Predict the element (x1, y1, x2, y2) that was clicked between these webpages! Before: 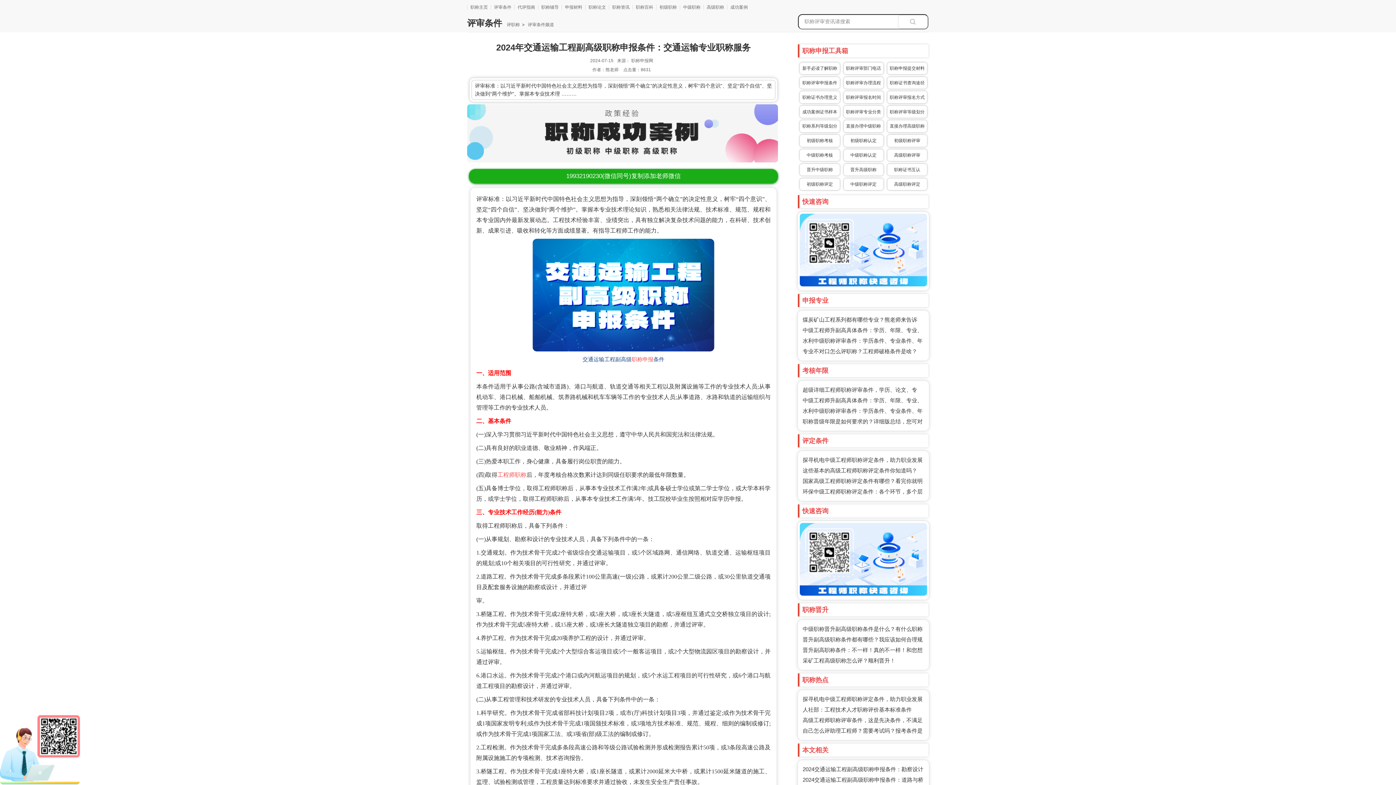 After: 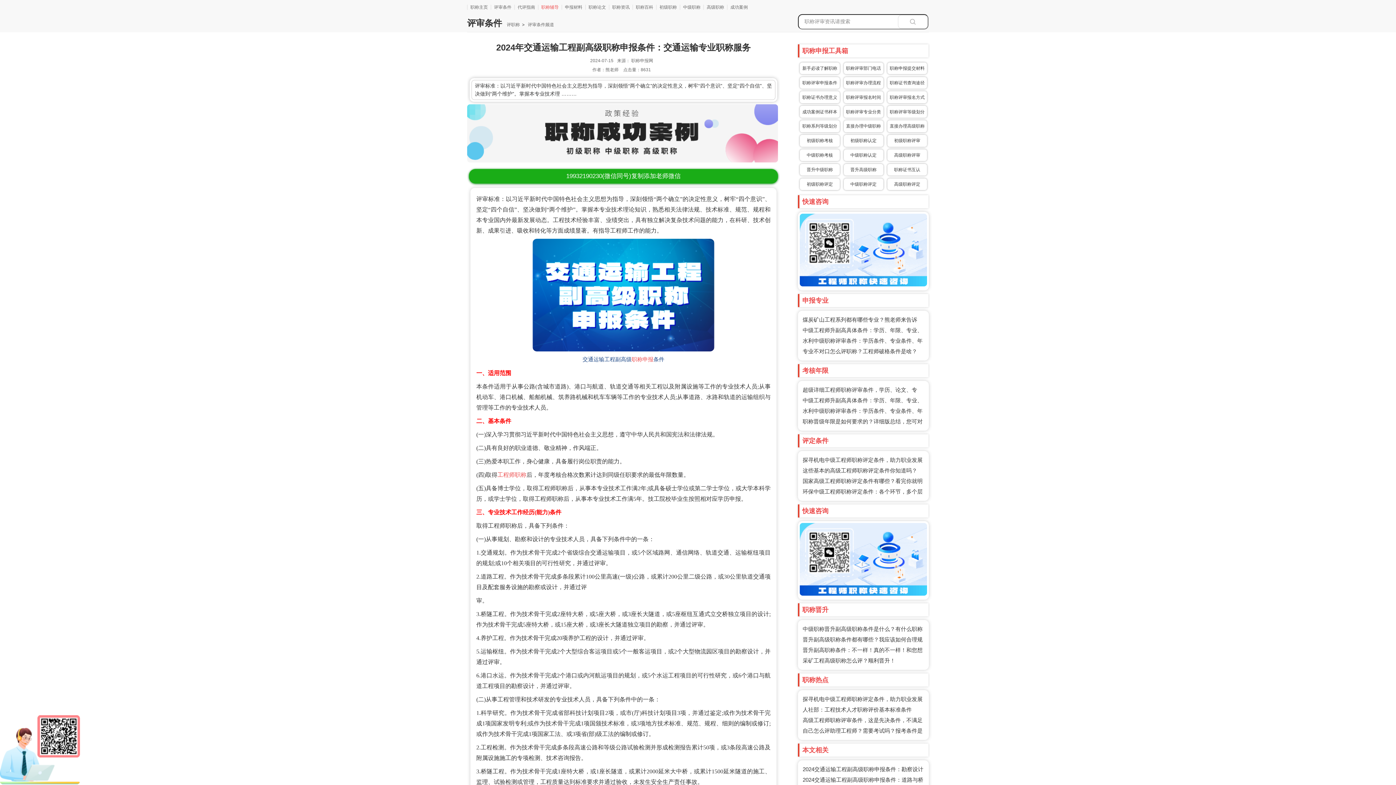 Action: label: 职称辅导 bbox: (538, 4, 561, 9)